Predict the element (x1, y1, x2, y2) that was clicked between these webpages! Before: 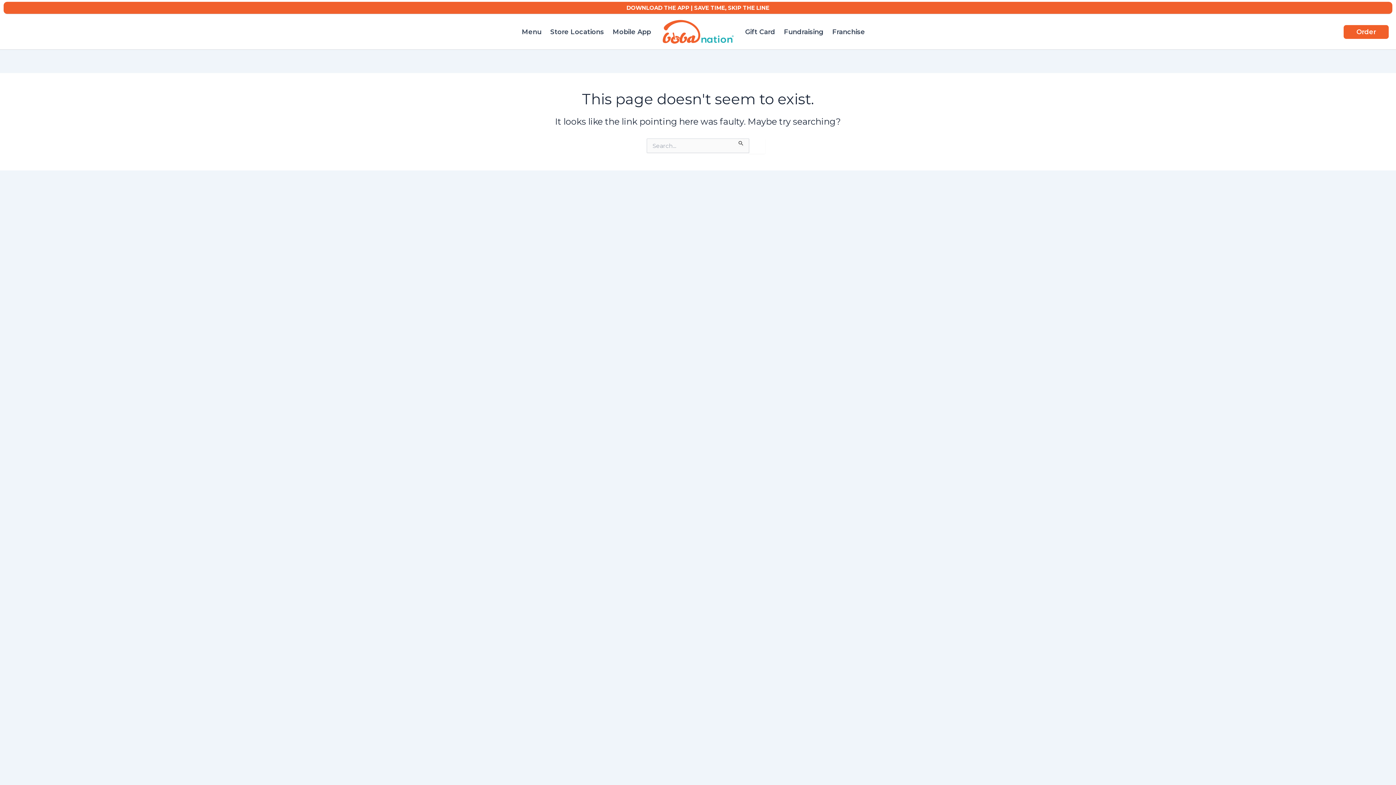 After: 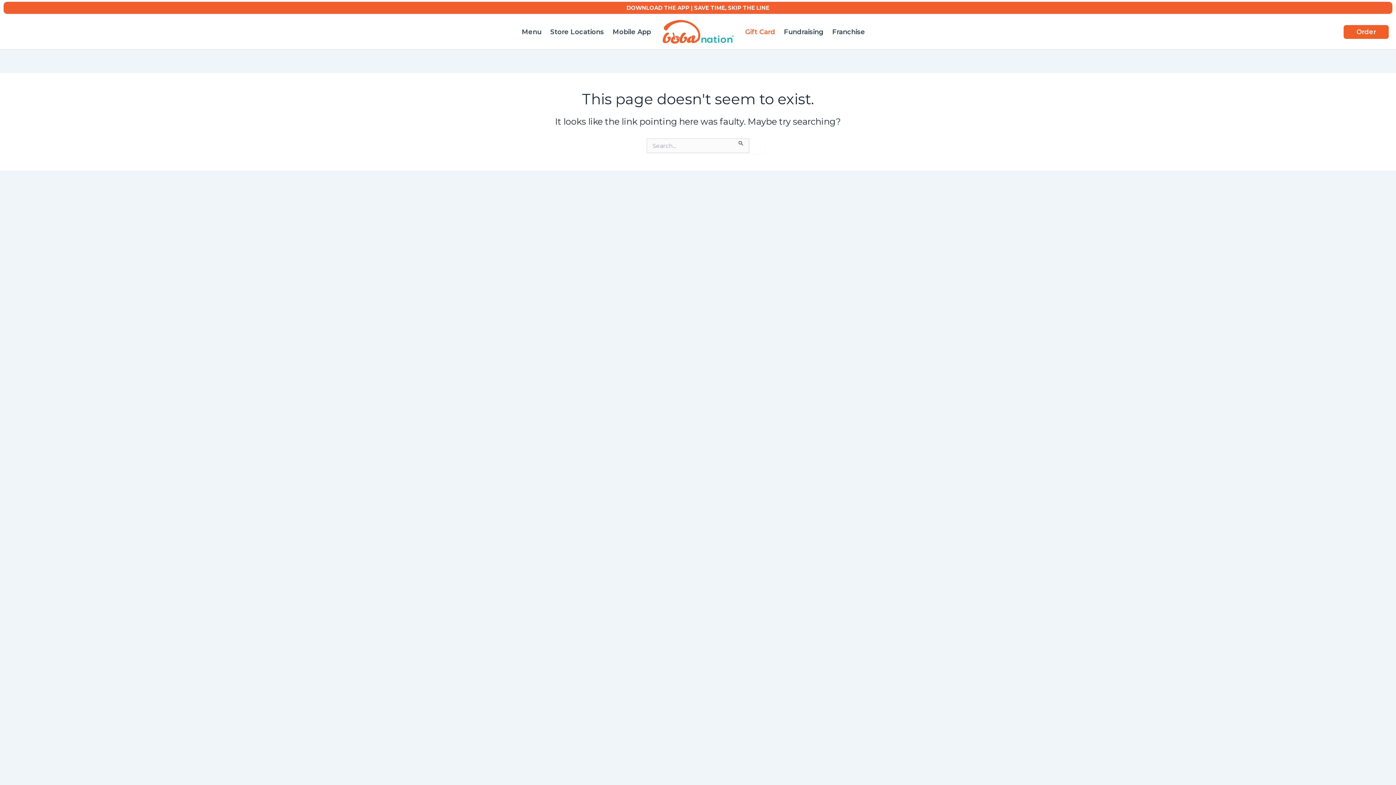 Action: bbox: (745, 28, 775, 35) label: Gift Card